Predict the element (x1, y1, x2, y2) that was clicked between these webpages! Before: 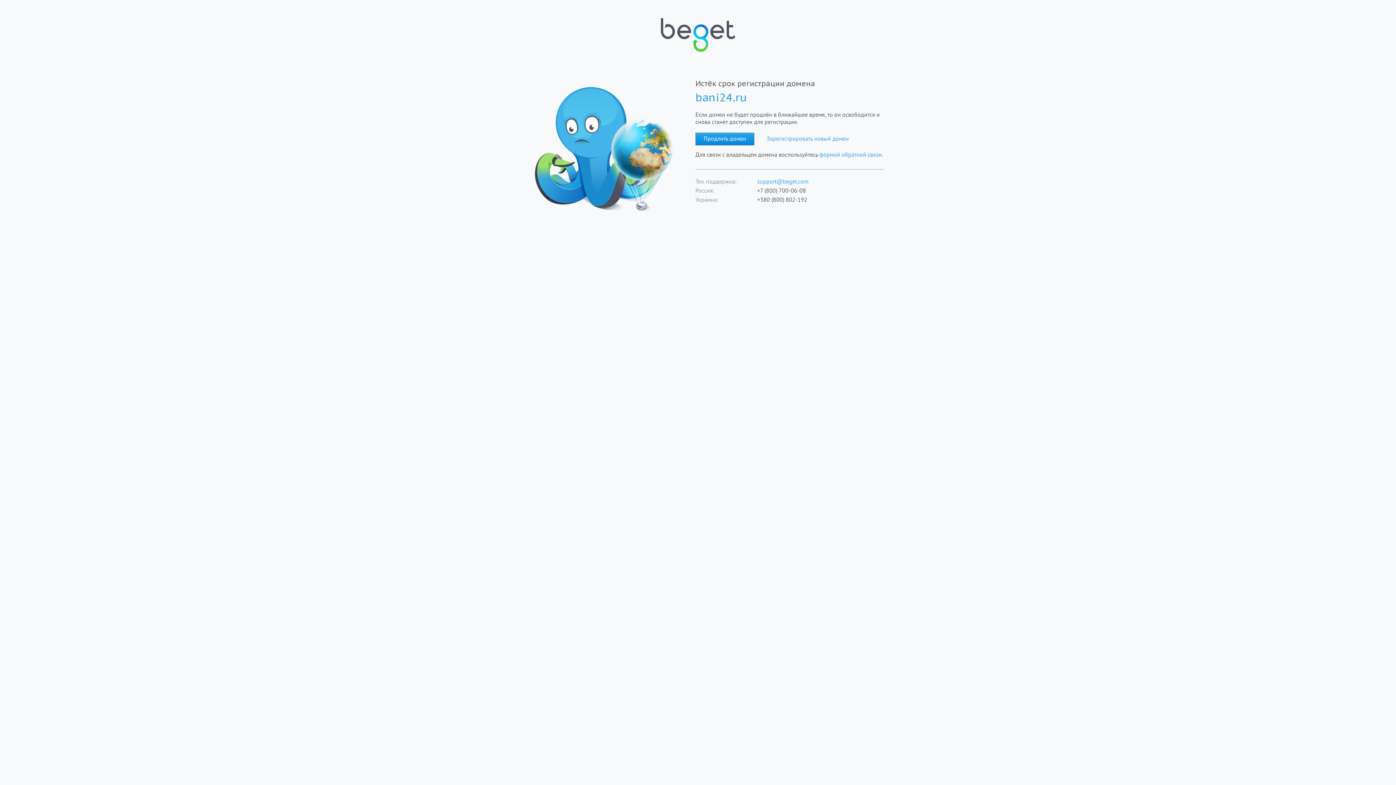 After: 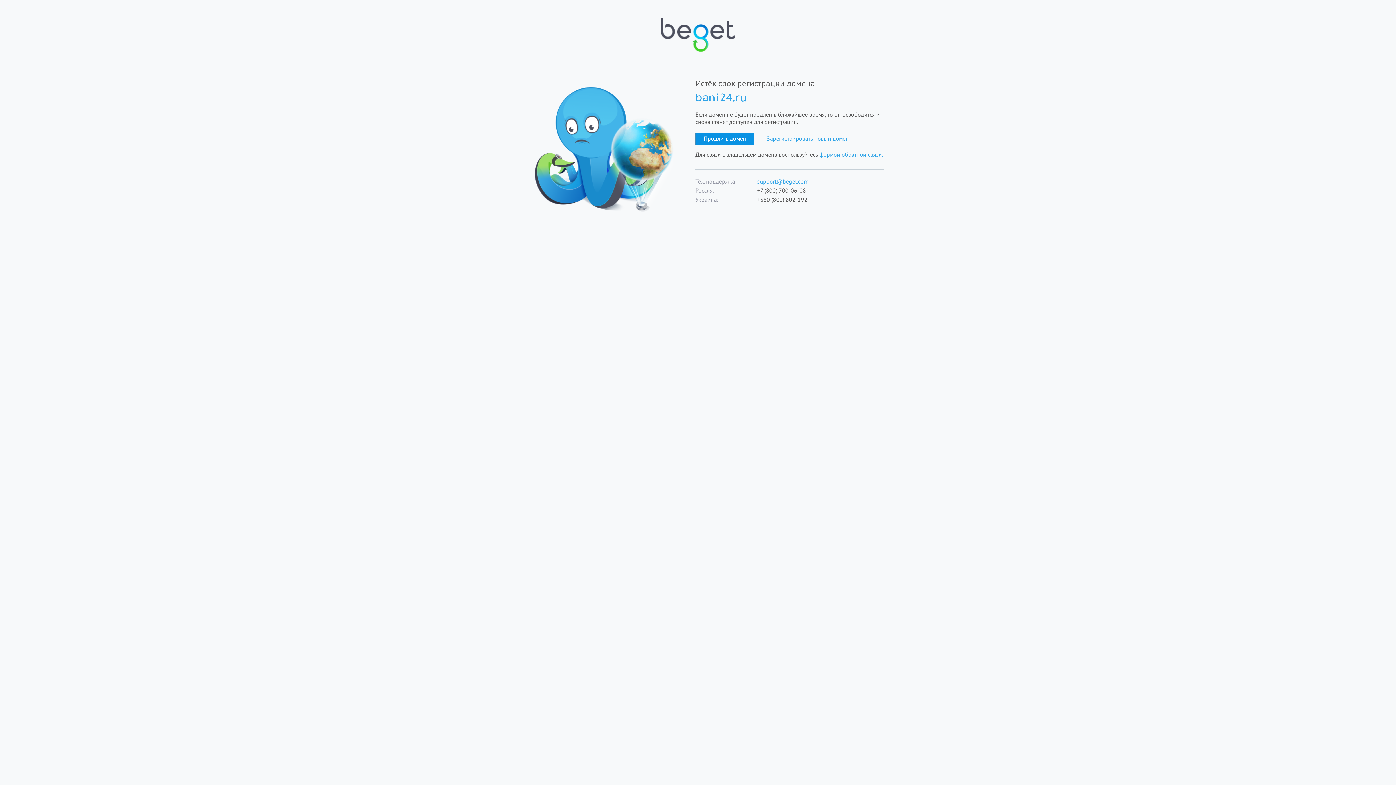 Action: label: Продлить домен bbox: (695, 132, 754, 145)